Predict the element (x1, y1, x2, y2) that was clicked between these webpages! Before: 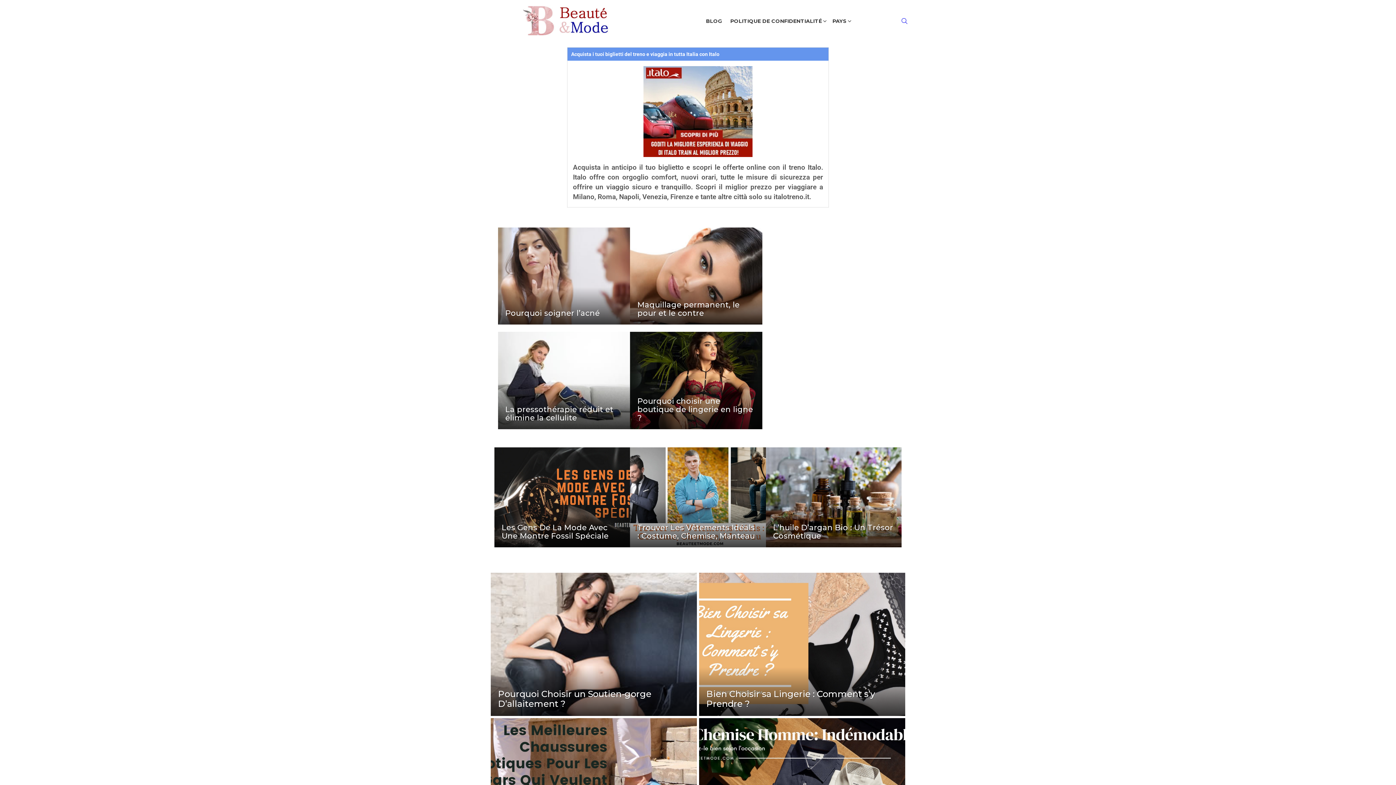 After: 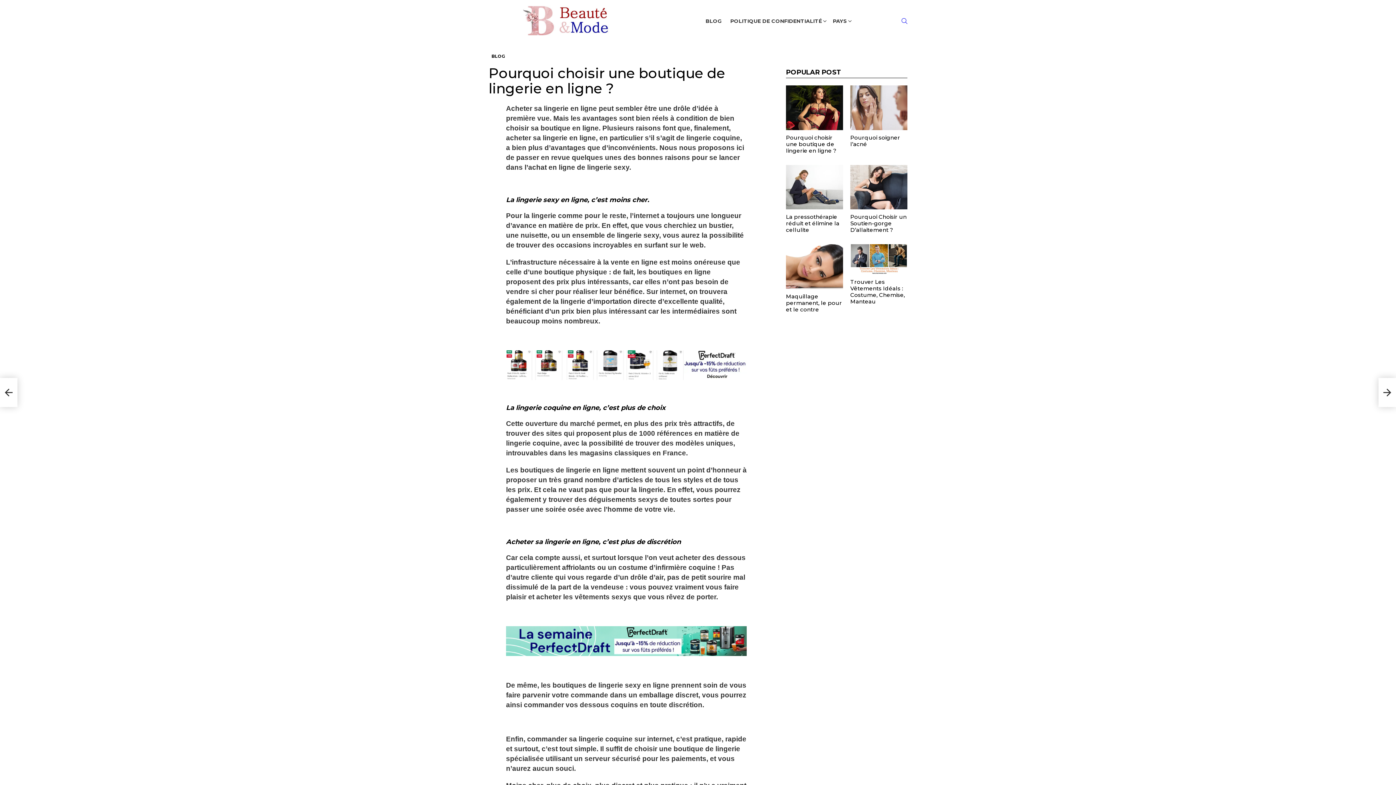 Action: bbox: (630, 332, 762, 429)